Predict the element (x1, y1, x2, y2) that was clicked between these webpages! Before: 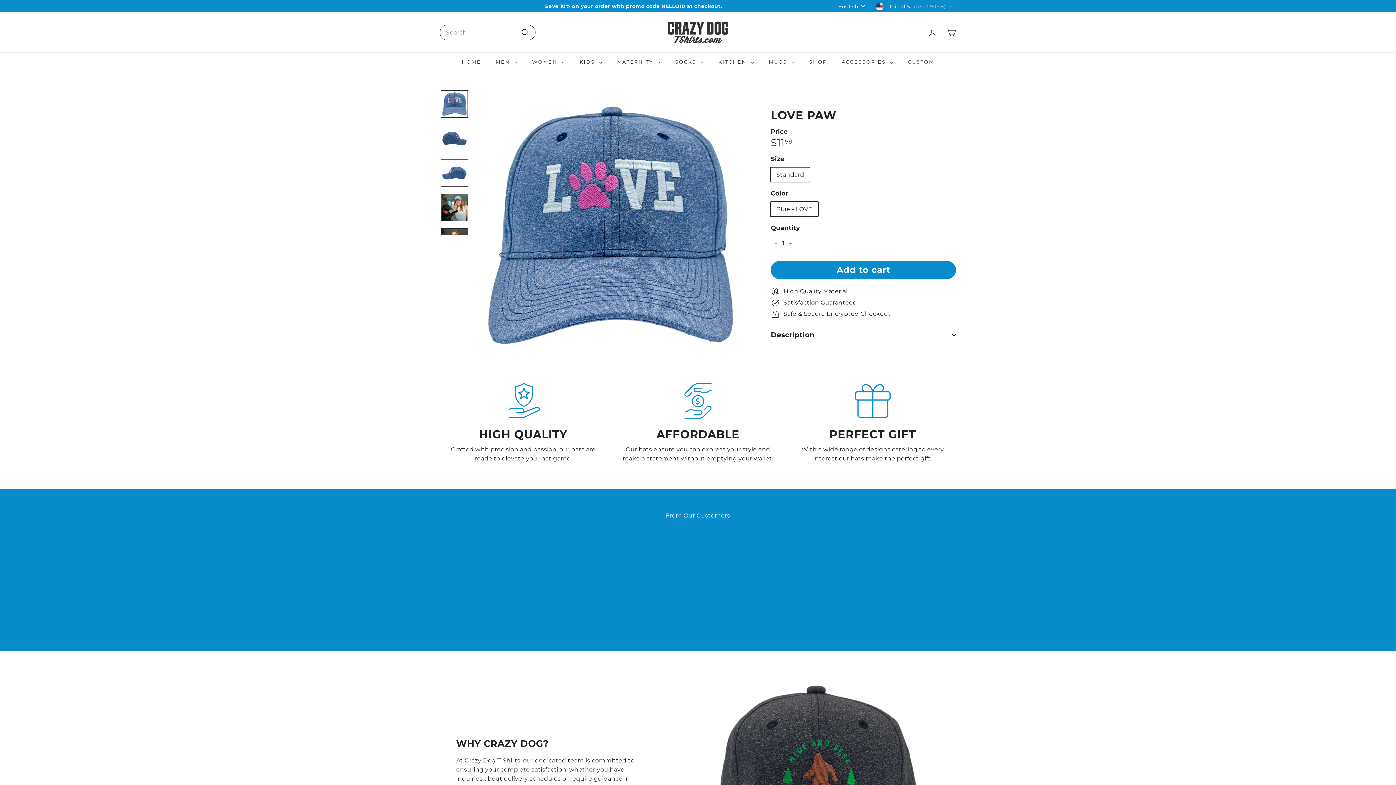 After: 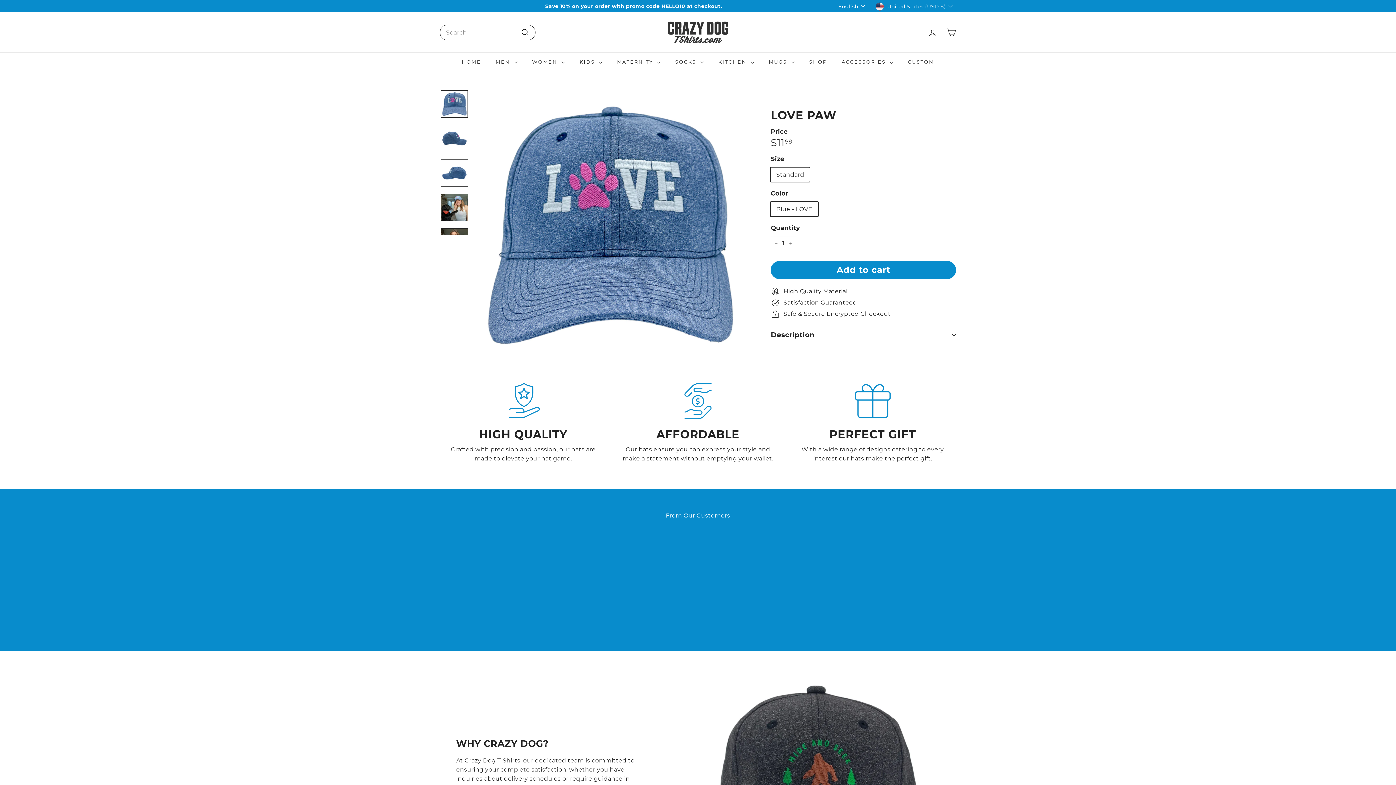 Action: bbox: (440, 90, 468, 117)